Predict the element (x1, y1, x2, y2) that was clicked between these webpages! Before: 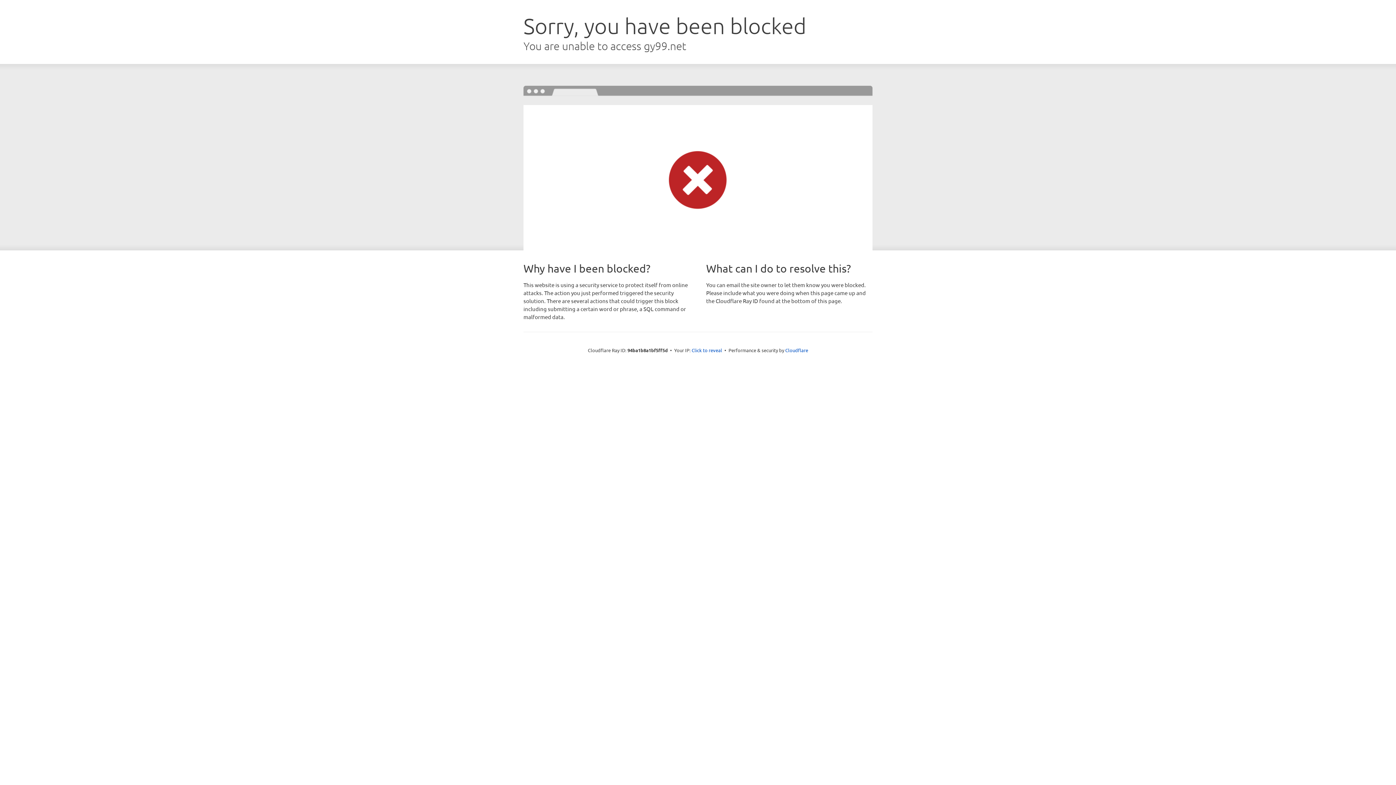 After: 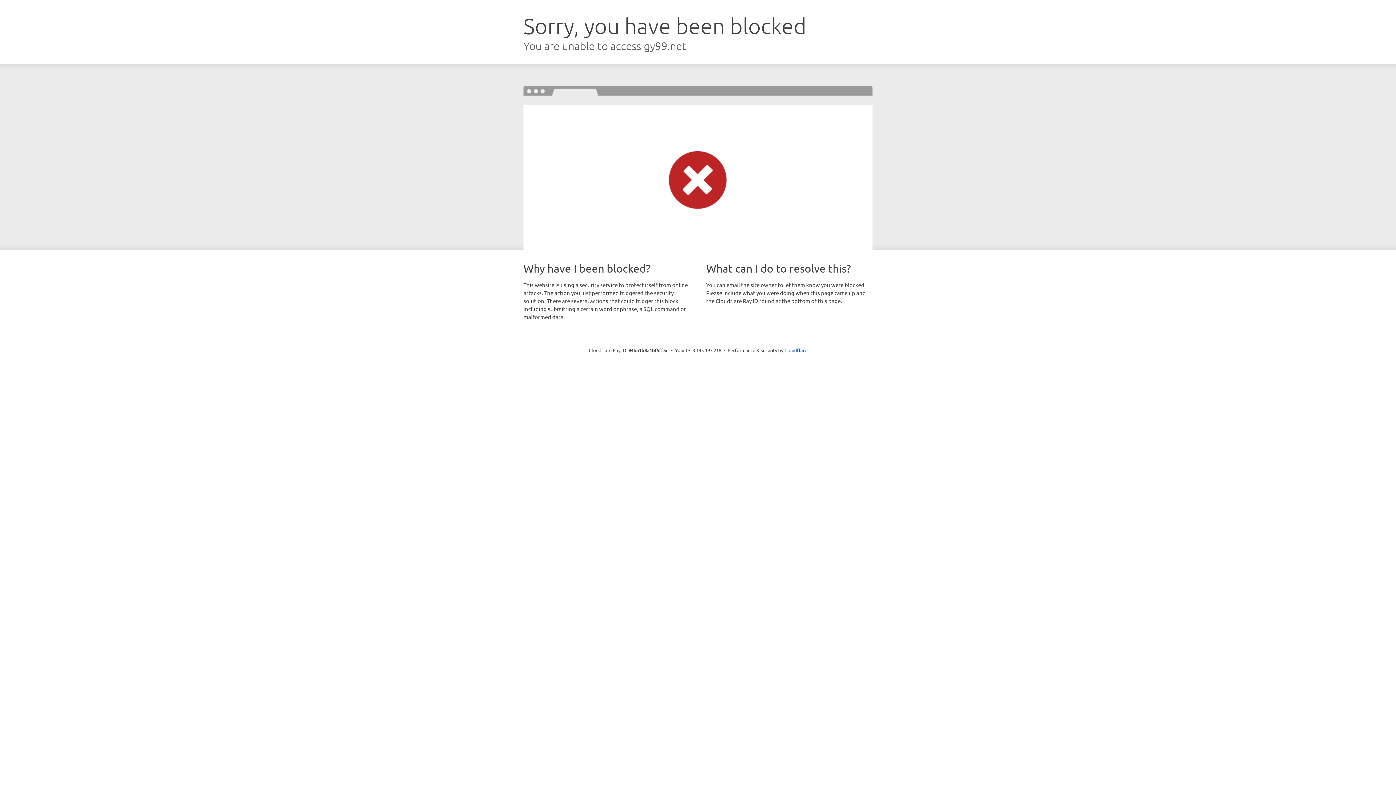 Action: label: Click to reveal bbox: (691, 346, 722, 353)